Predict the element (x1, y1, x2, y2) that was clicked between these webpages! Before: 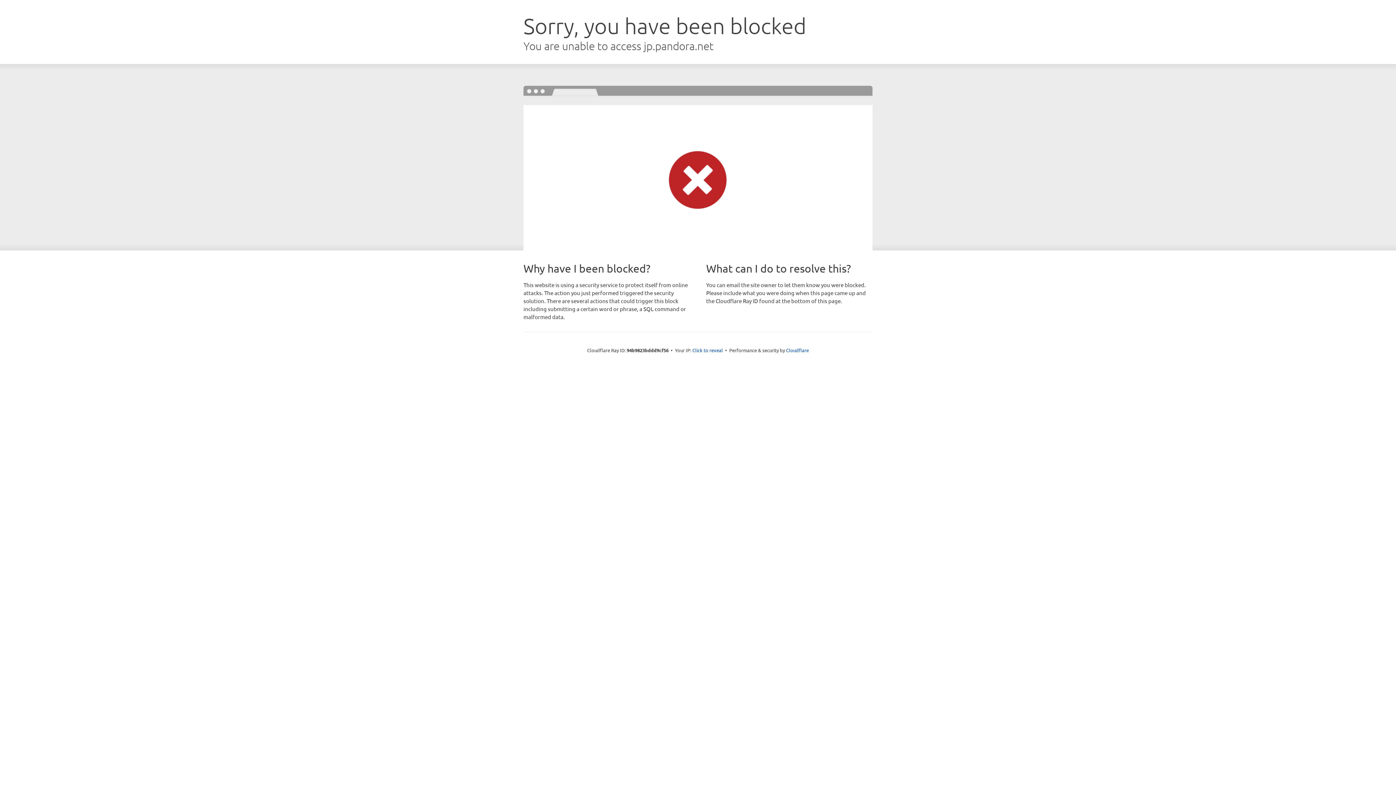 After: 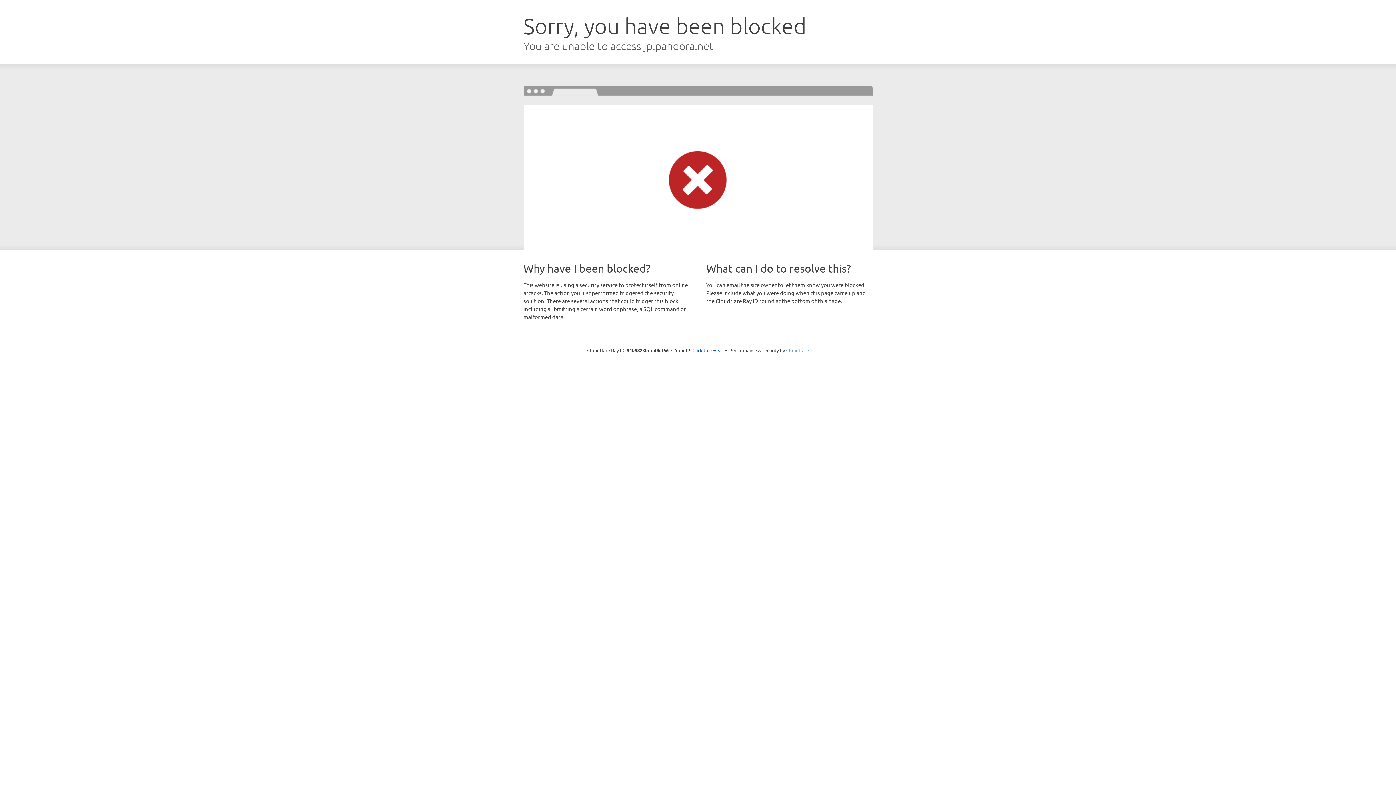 Action: bbox: (786, 347, 809, 353) label: Cloudflare